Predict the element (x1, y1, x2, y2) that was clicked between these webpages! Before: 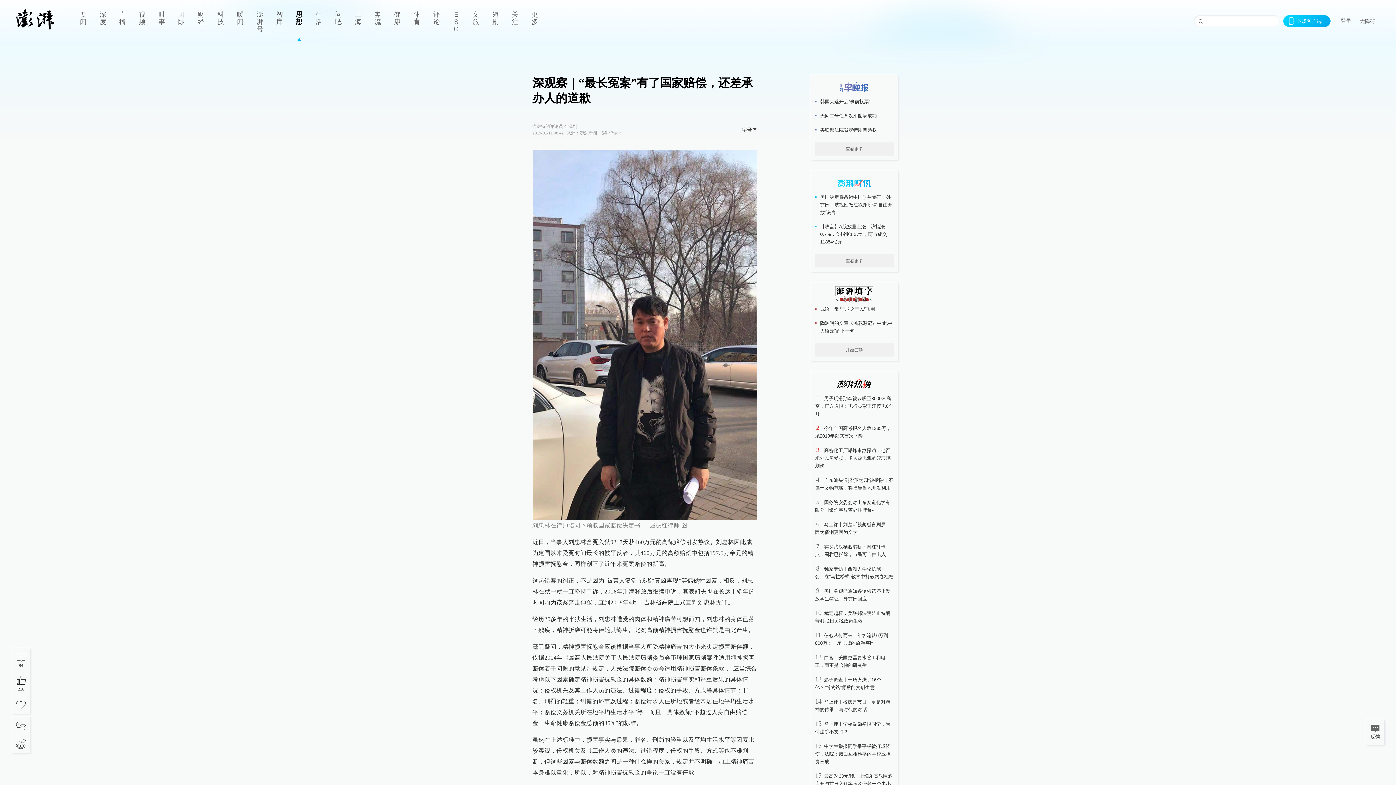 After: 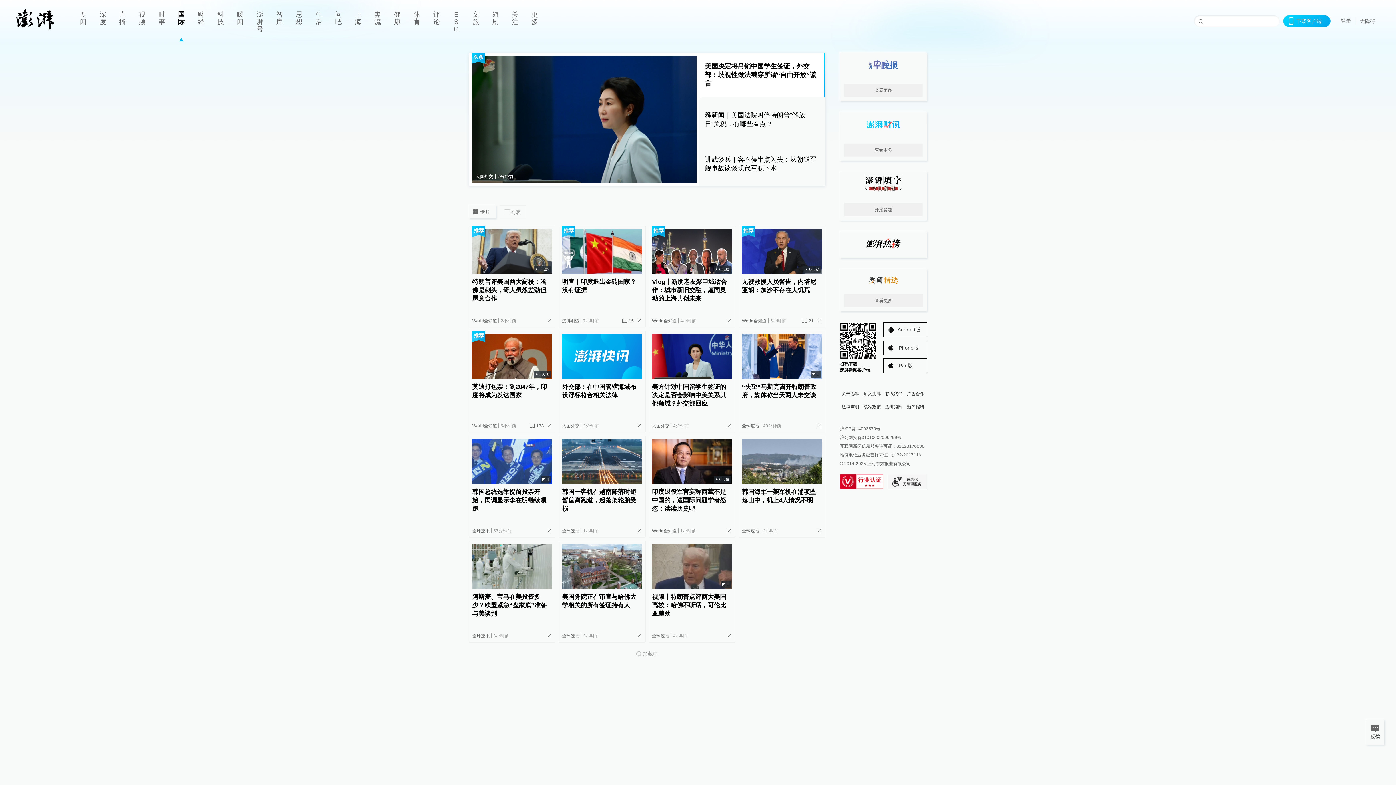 Action: label: 国际 bbox: (171, 0, 191, 41)